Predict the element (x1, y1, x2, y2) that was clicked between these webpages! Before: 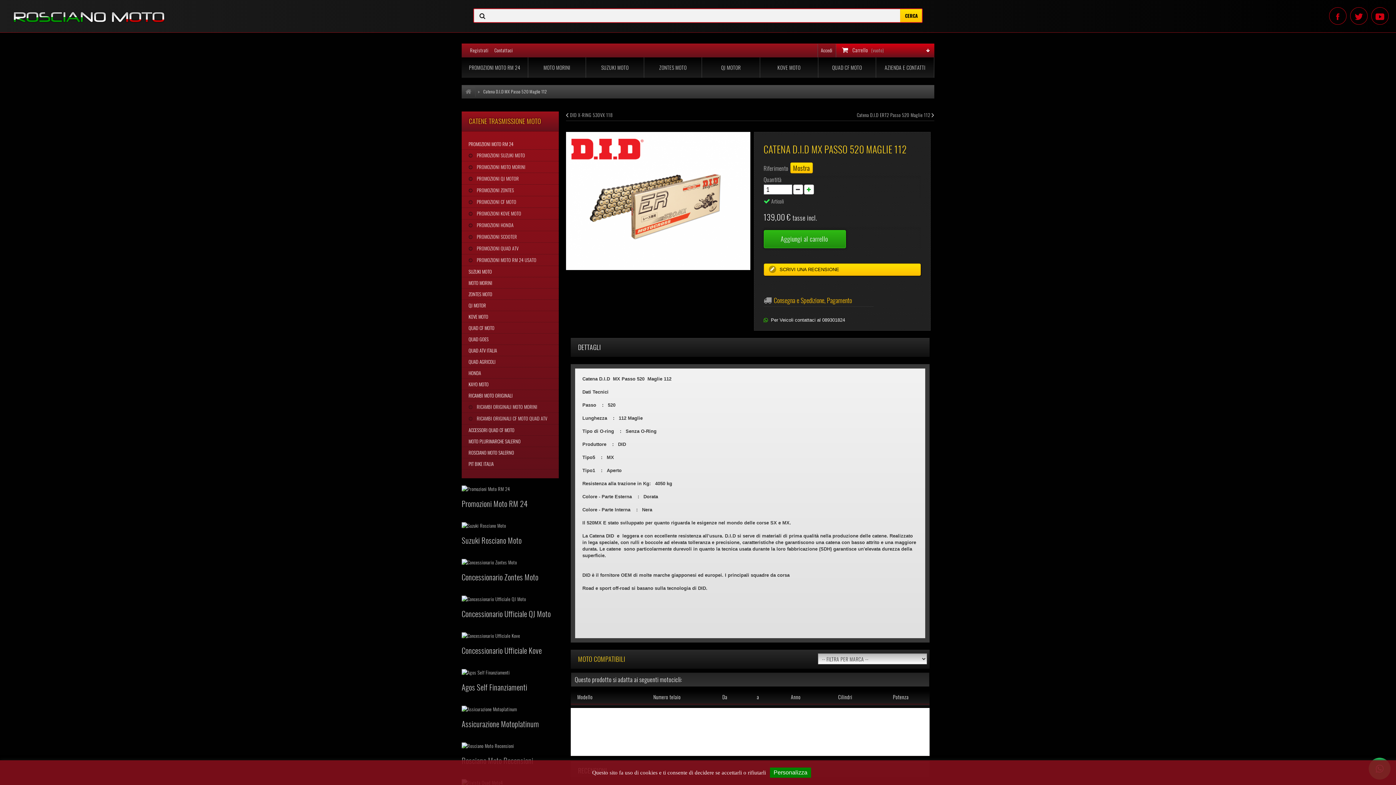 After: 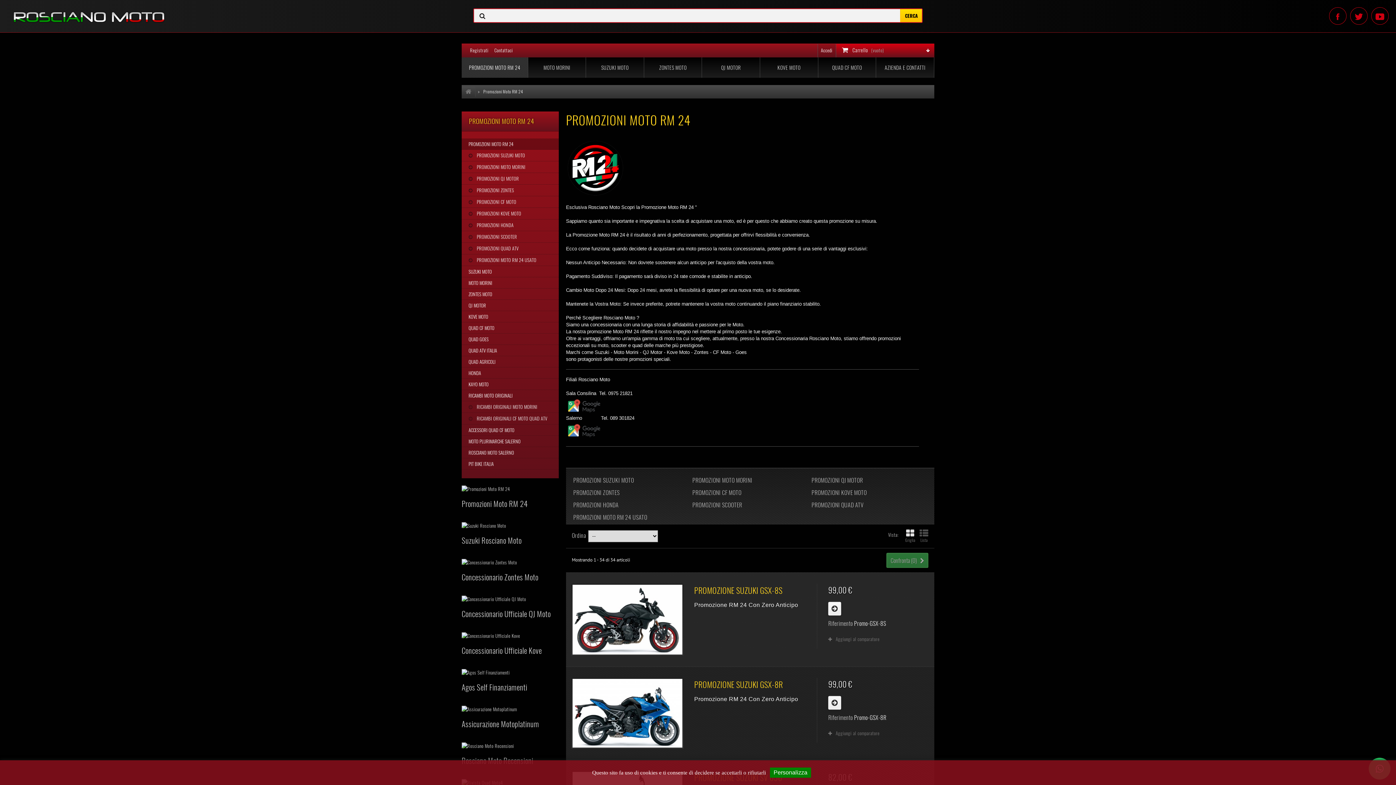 Action: bbox: (461, 485, 558, 508) label: Promozioni Moto RM 24